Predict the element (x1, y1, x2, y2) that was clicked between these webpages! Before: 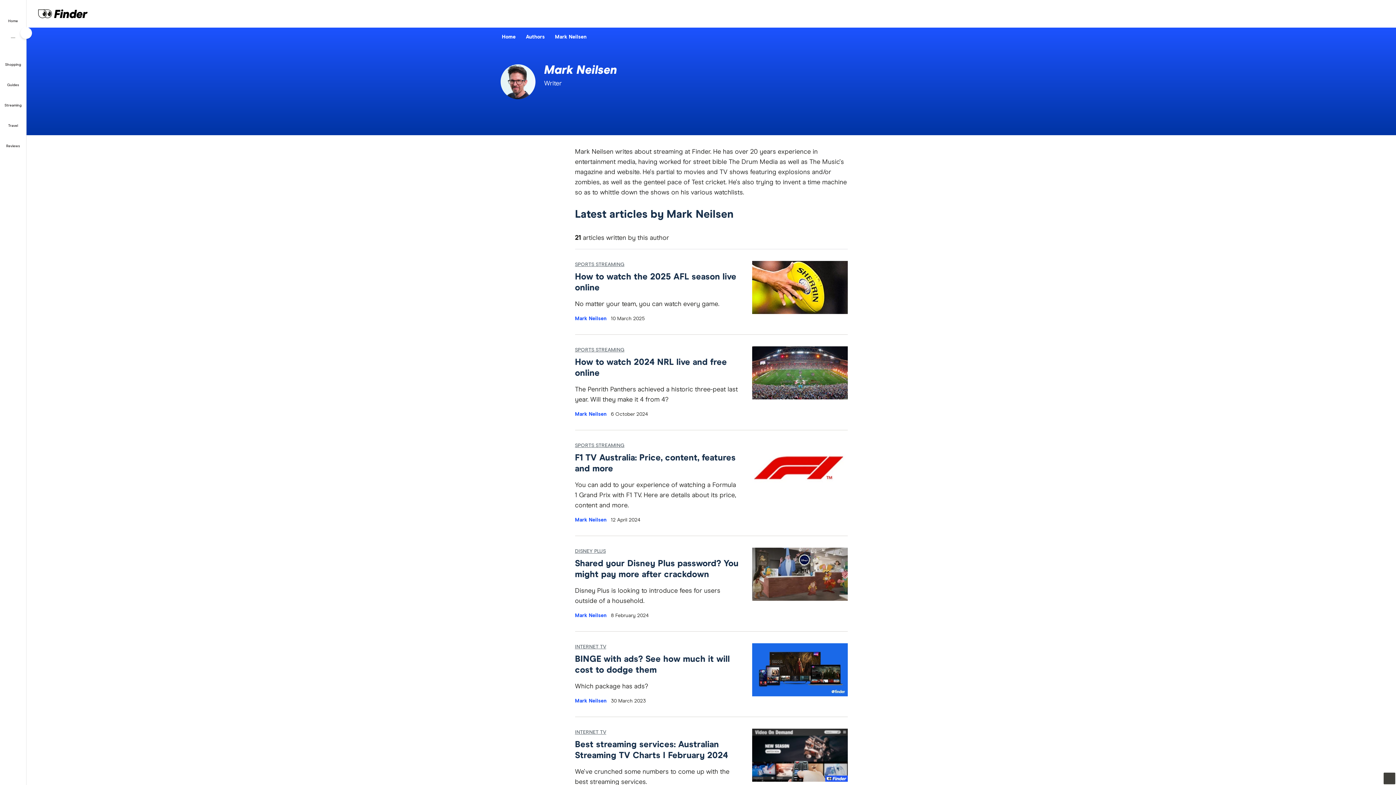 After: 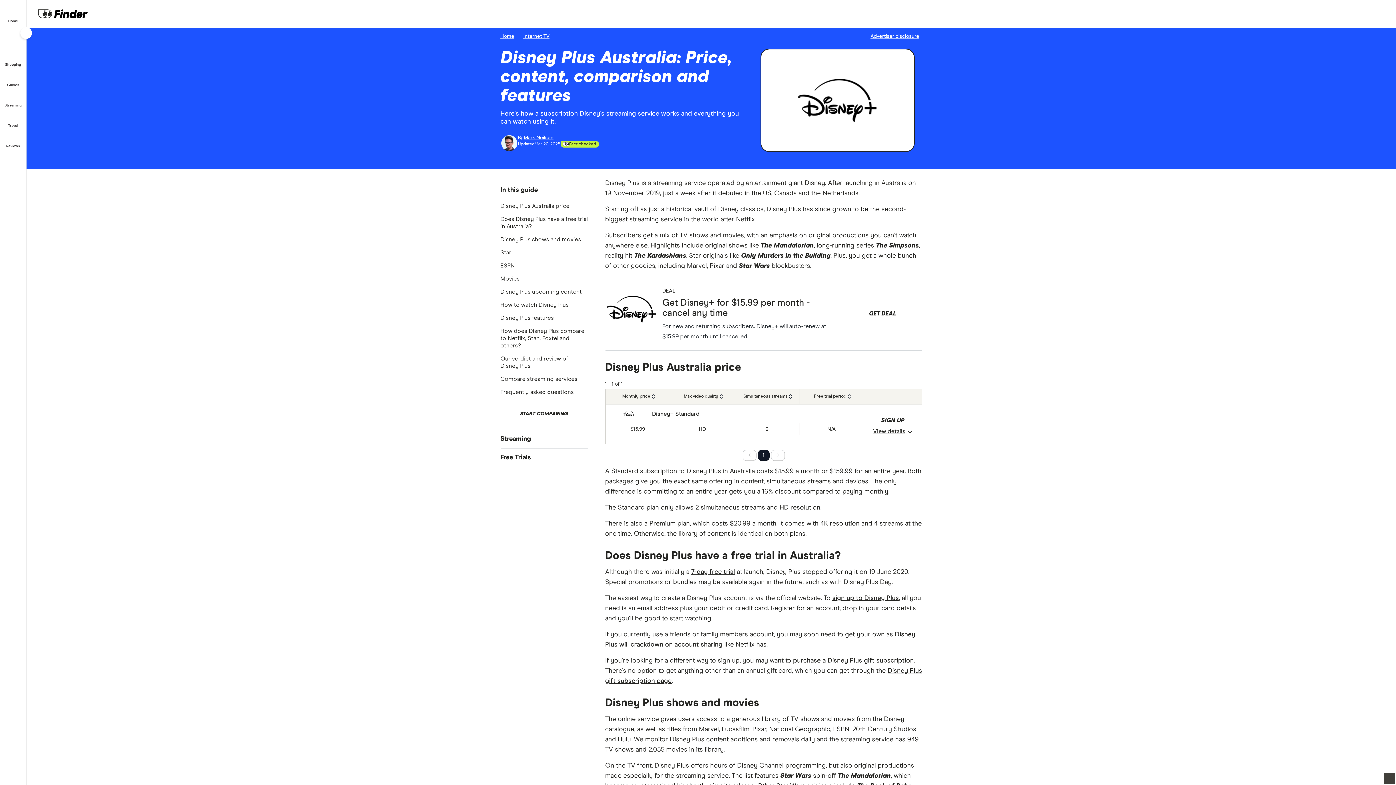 Action: label: DISNEY PLUS bbox: (575, 549, 606, 554)